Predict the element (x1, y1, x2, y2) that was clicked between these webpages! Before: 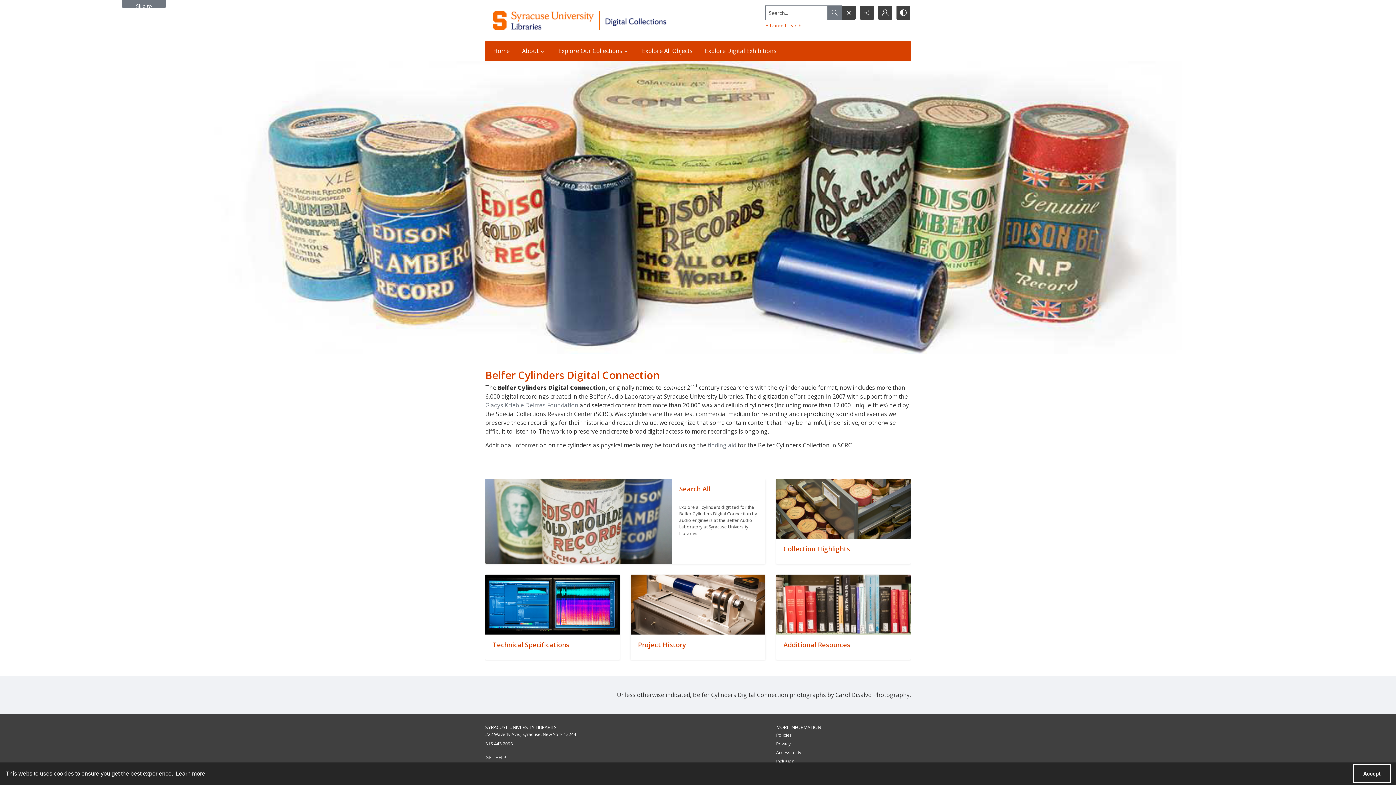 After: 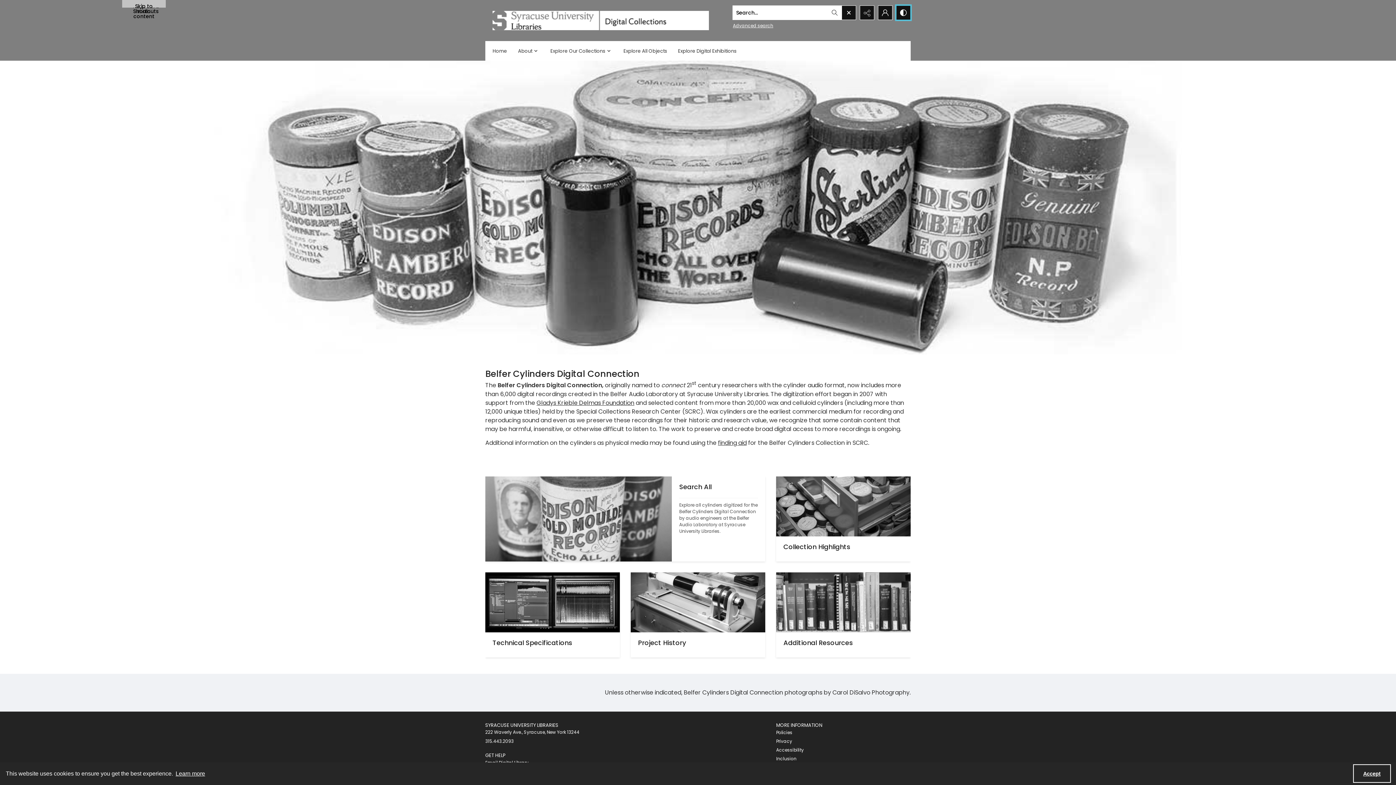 Action: bbox: (896, 5, 910, 19) label: Switch between contrast modes